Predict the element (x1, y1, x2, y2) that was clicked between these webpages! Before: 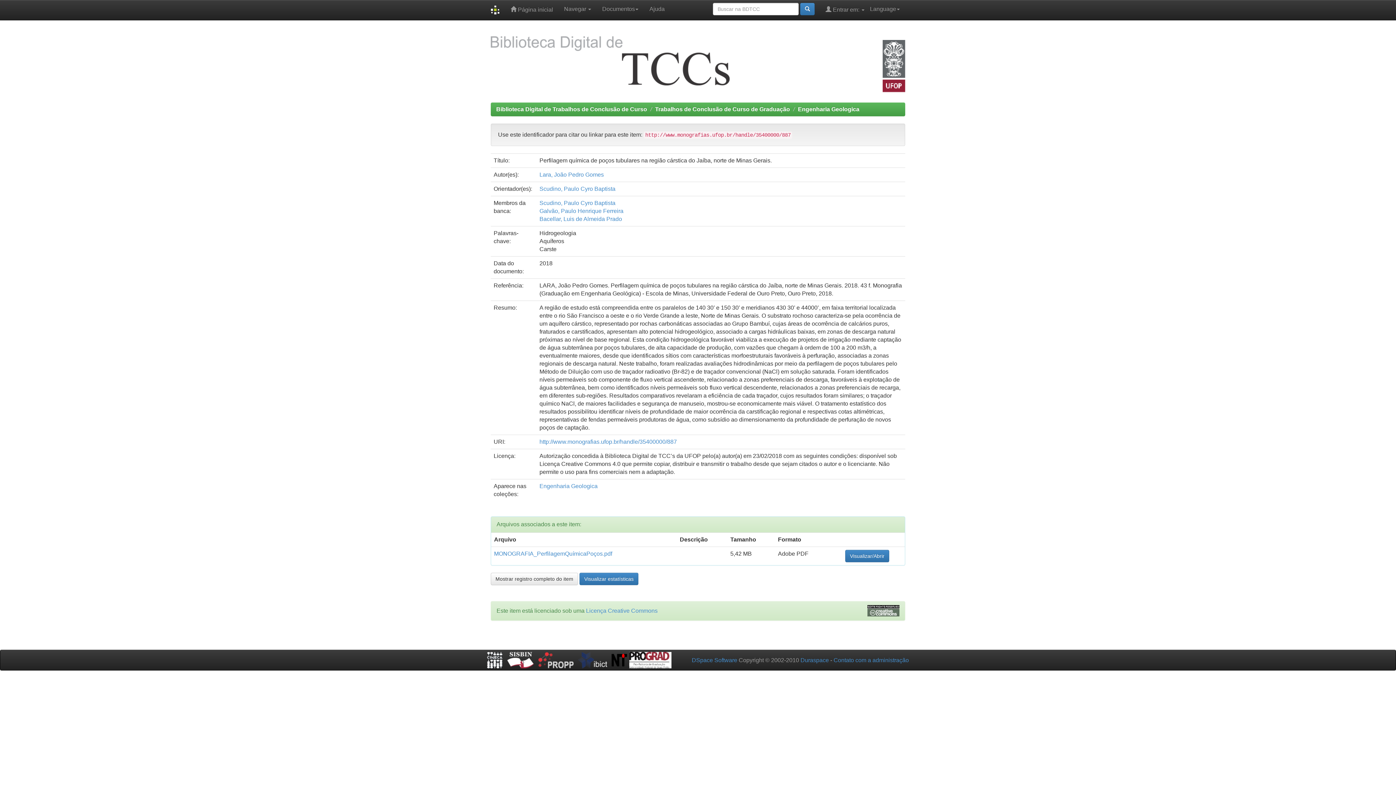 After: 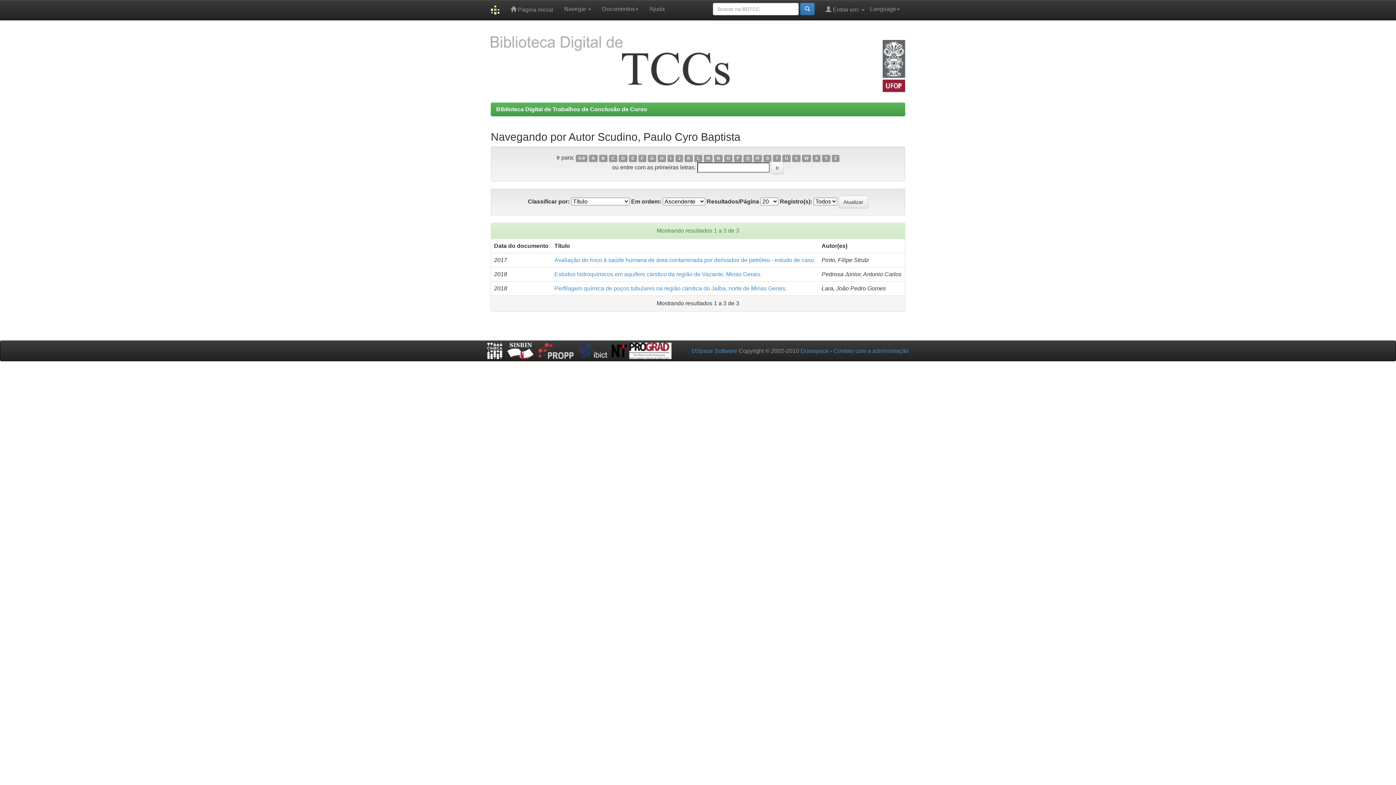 Action: bbox: (539, 200, 615, 206) label: Scudino, Paulo Cyro Baptista